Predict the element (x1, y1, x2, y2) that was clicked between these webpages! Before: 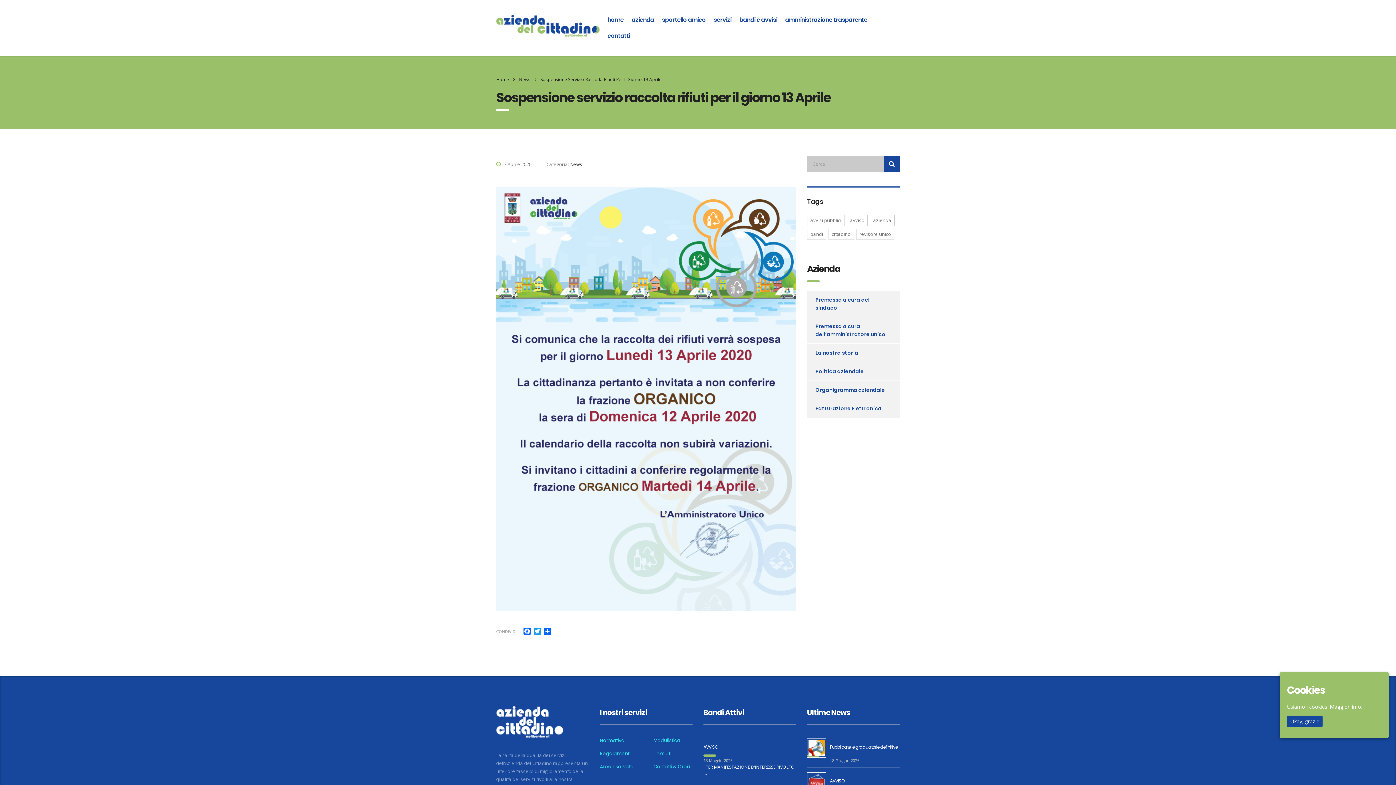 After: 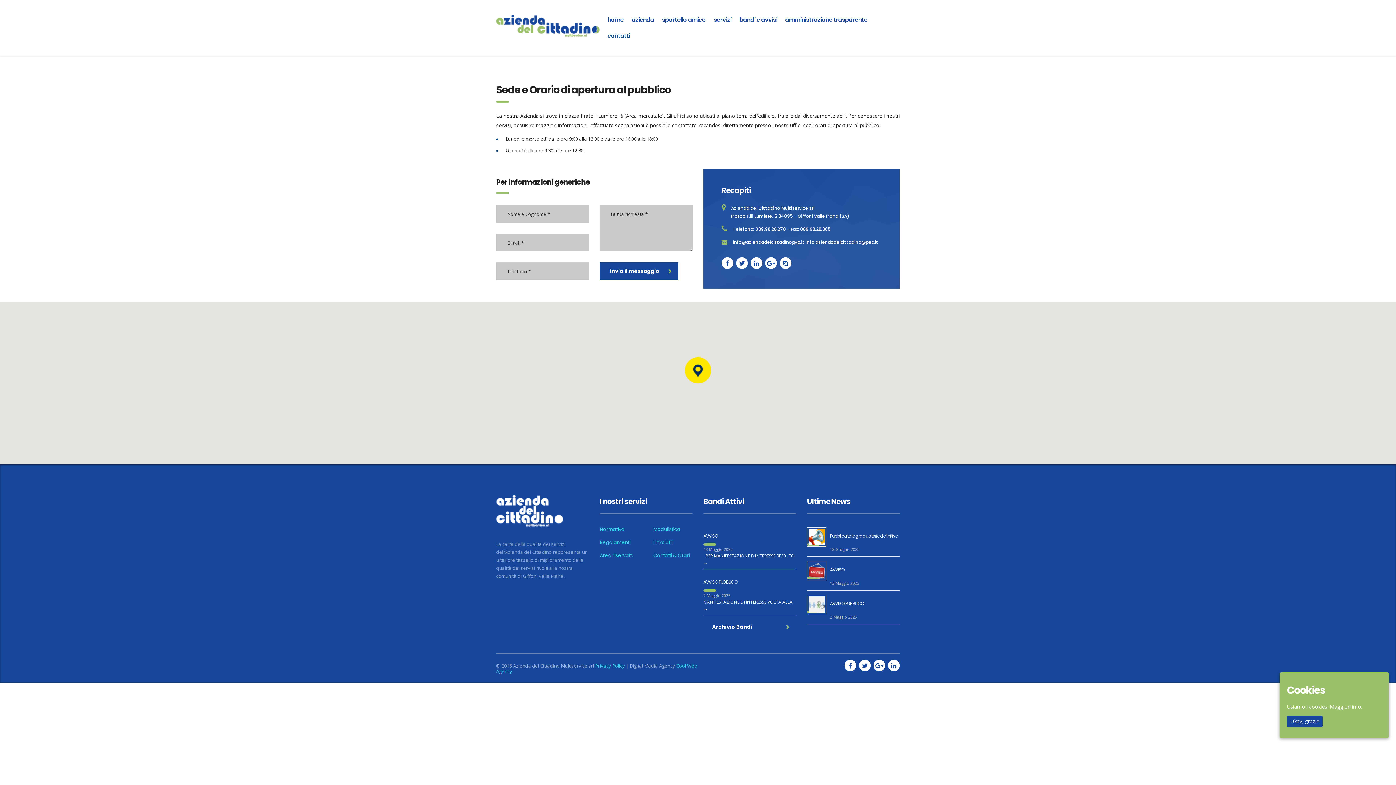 Action: bbox: (653, 764, 690, 770) label: Contatti & Orari